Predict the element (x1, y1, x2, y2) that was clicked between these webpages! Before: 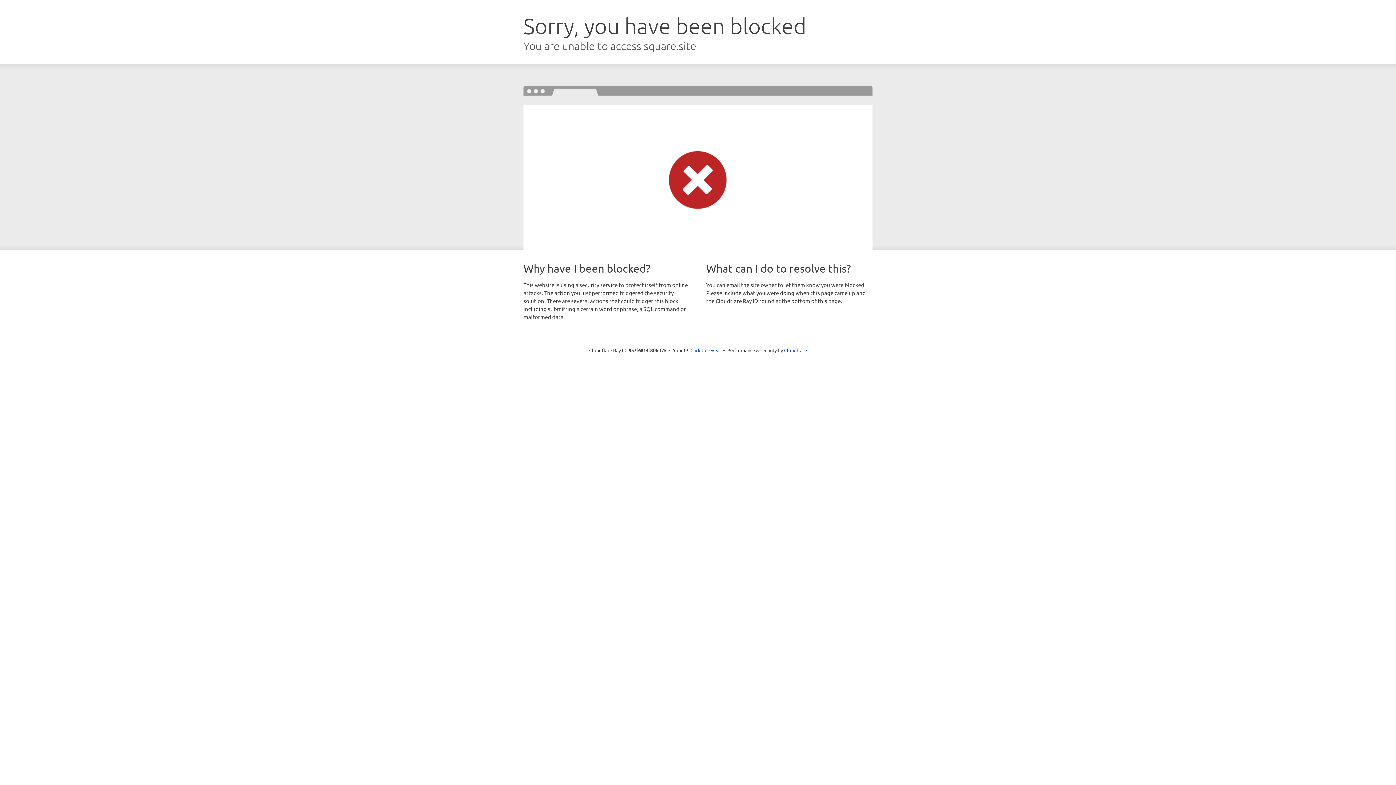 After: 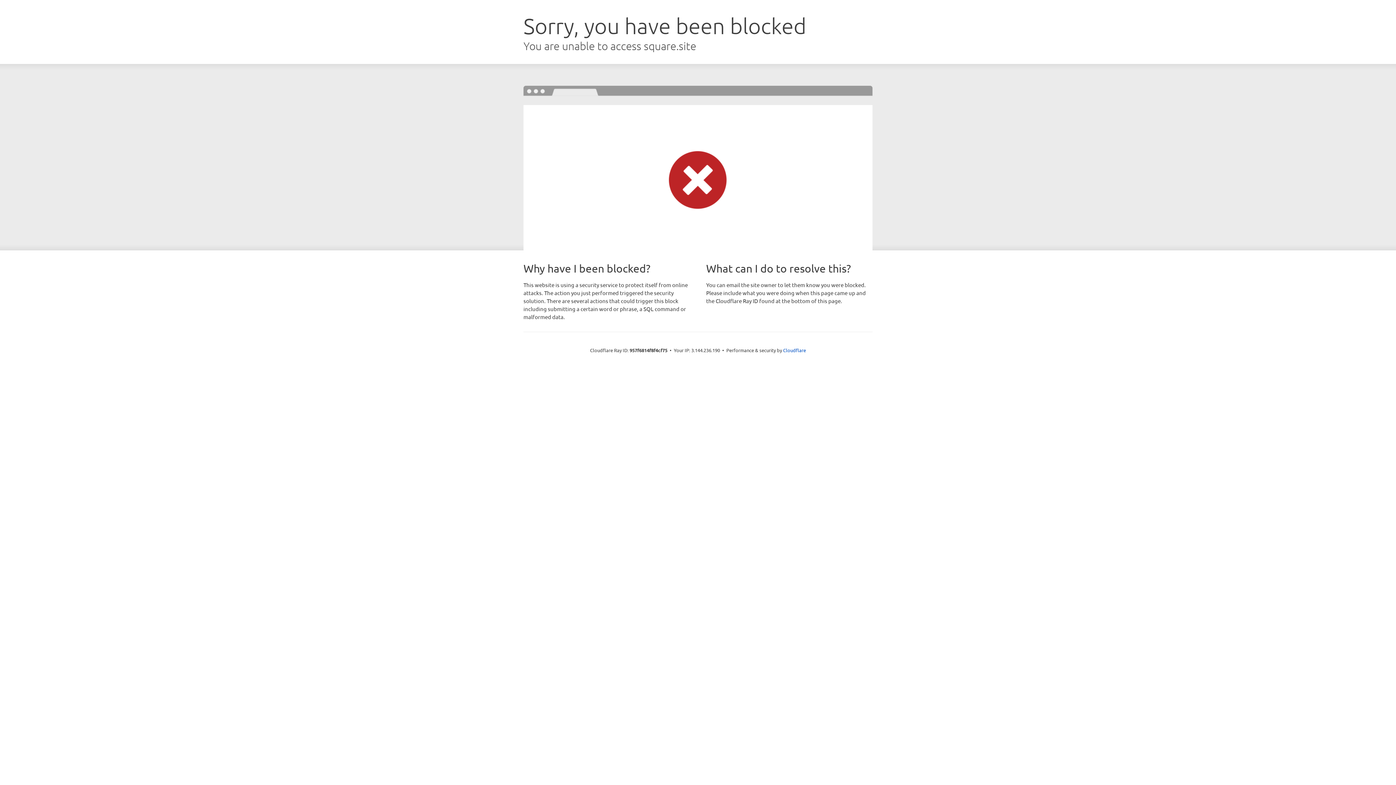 Action: bbox: (690, 346, 721, 353) label: Click to reveal